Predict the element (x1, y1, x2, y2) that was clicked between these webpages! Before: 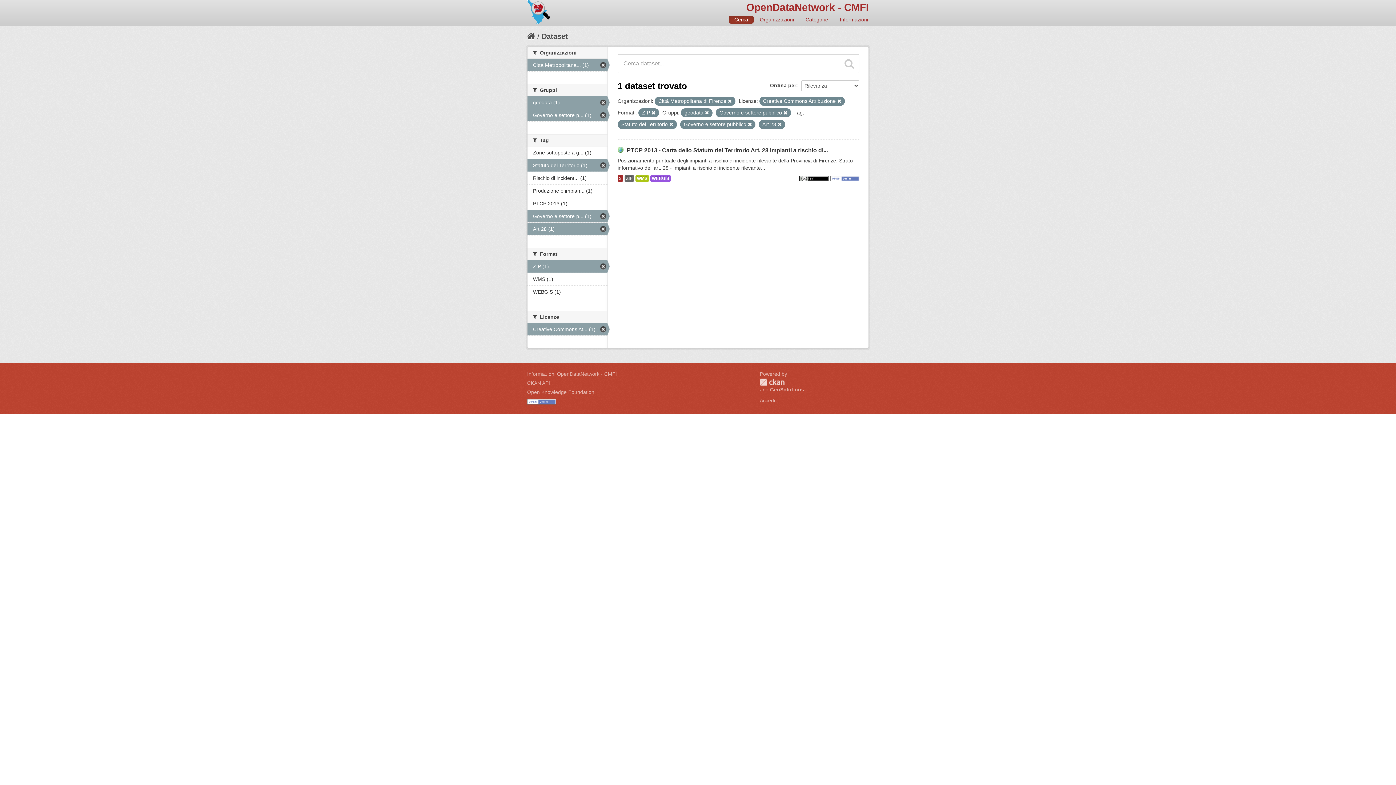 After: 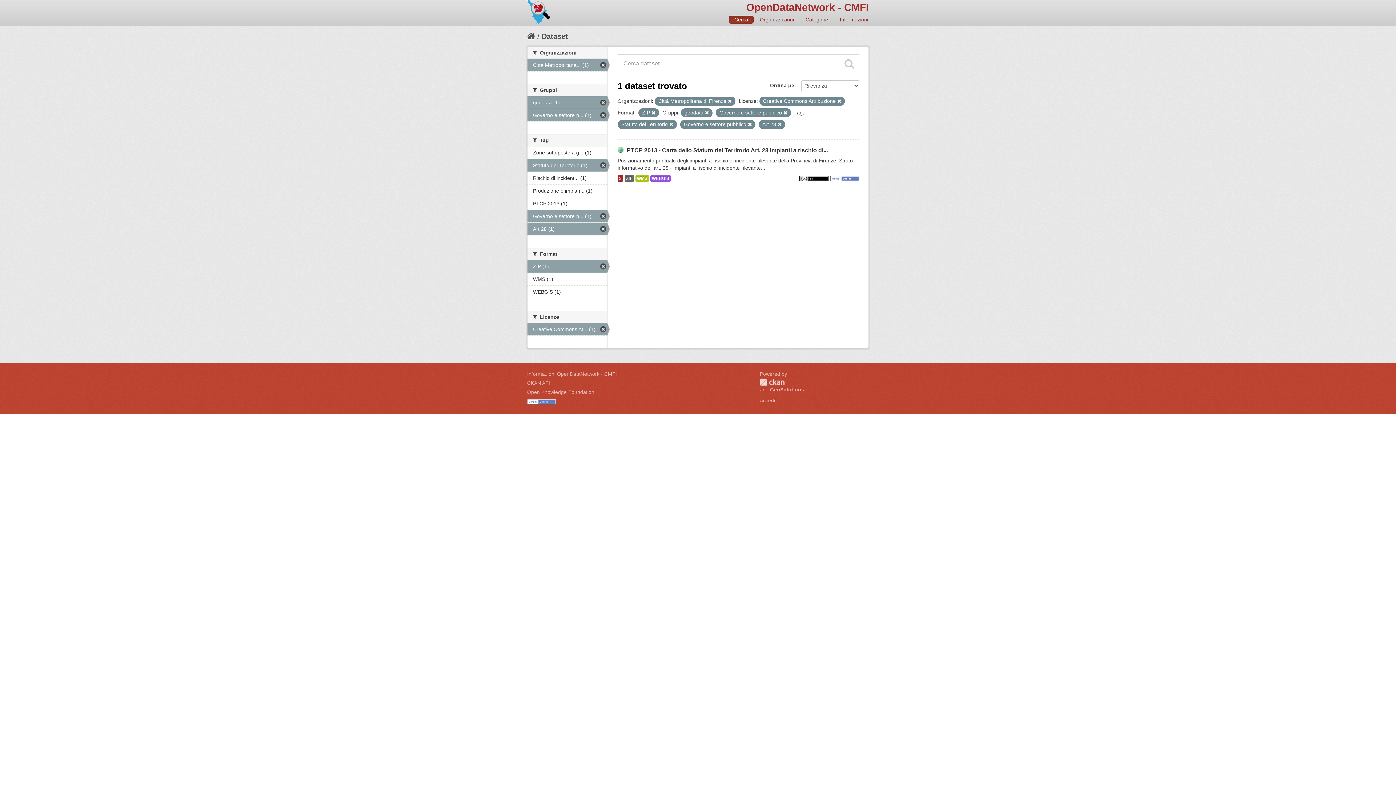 Action: bbox: (844, 58, 854, 69)